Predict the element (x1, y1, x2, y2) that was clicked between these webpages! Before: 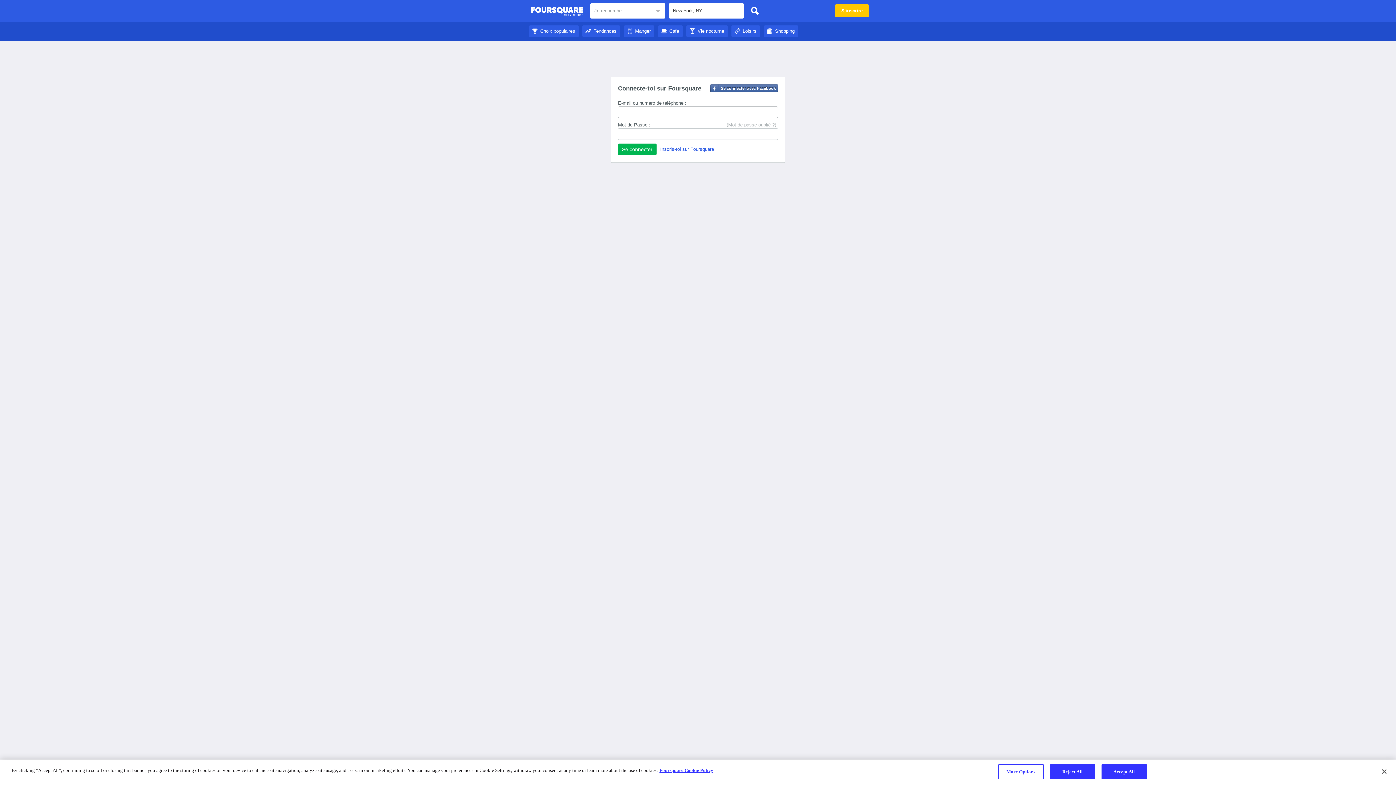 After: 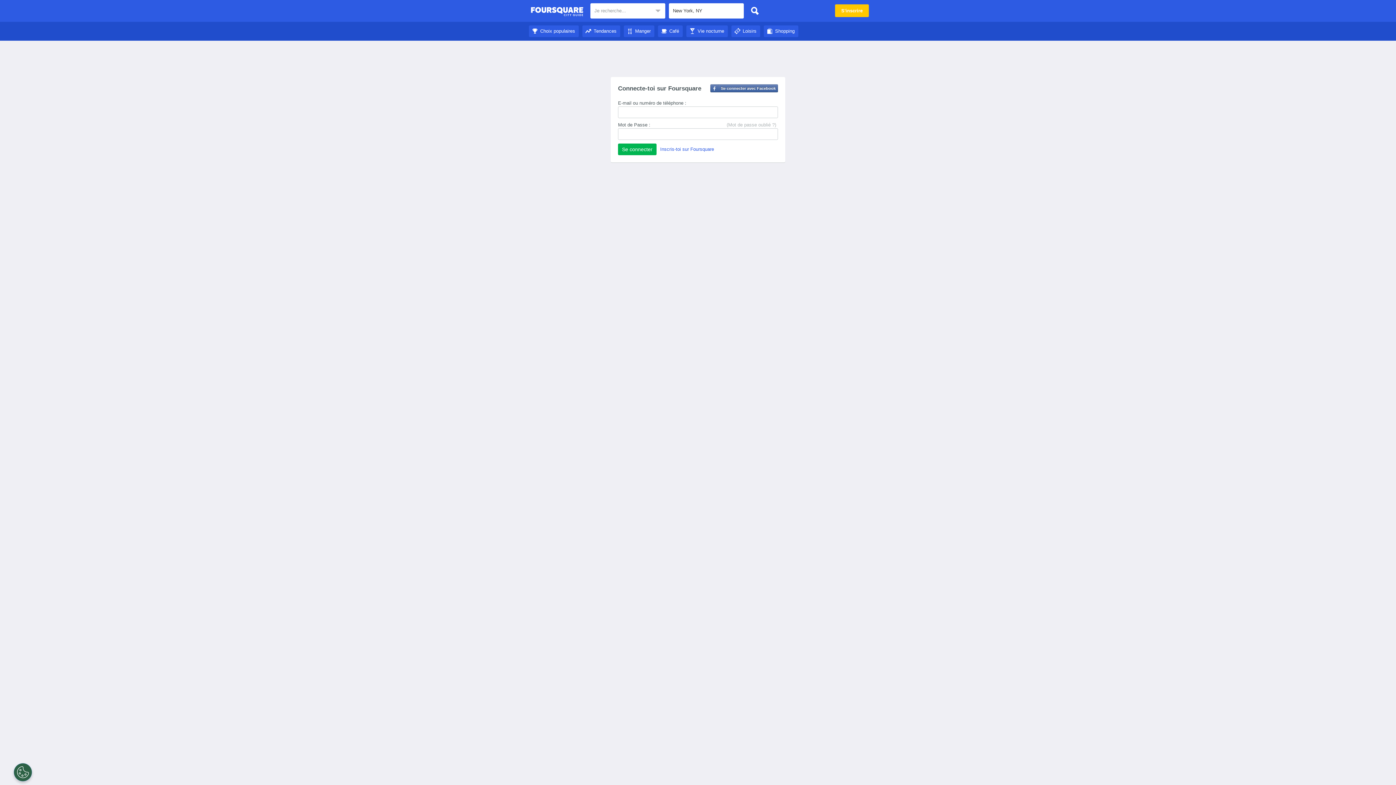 Action: label: Reject All bbox: (1050, 764, 1095, 779)